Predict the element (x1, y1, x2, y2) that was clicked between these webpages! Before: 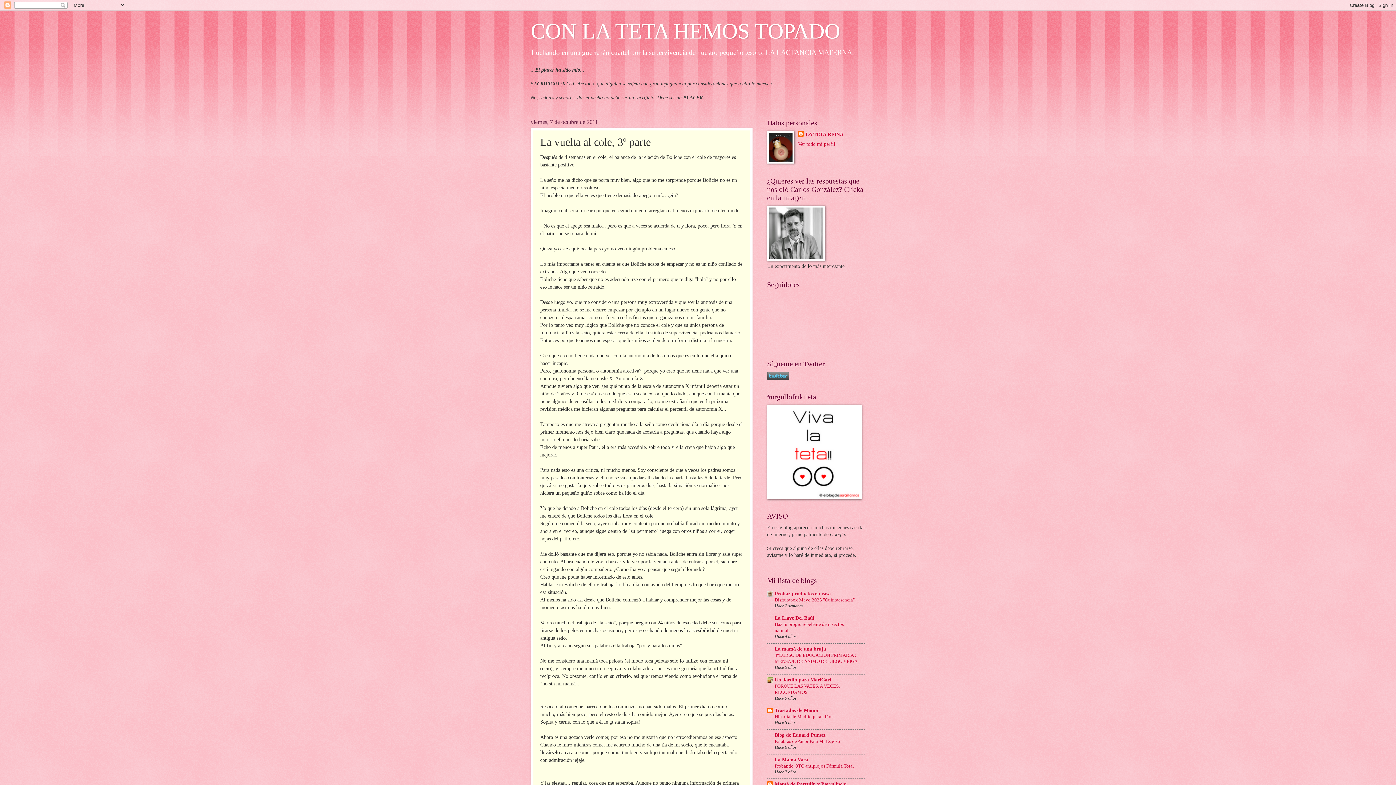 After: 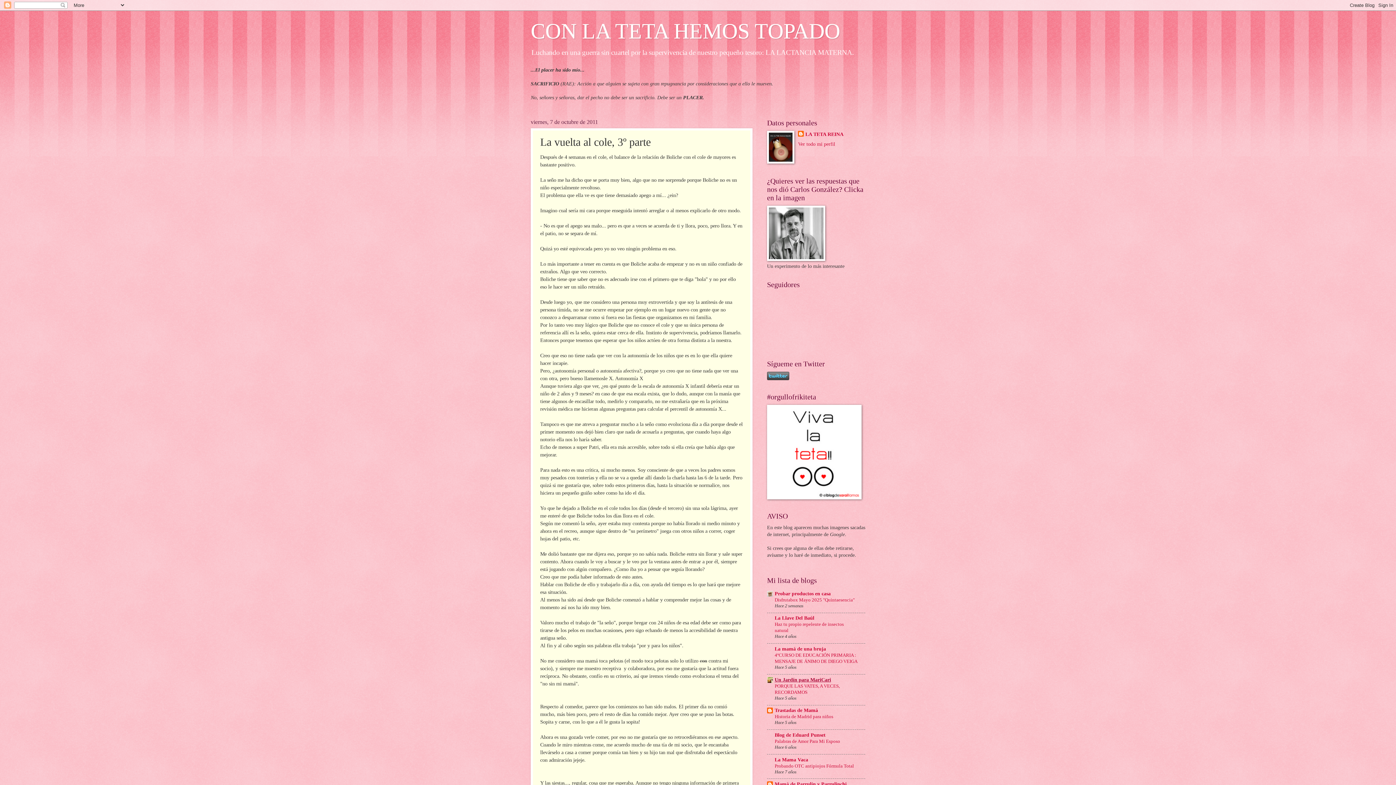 Action: bbox: (774, 677, 831, 682) label: Un Jardín para MariCari